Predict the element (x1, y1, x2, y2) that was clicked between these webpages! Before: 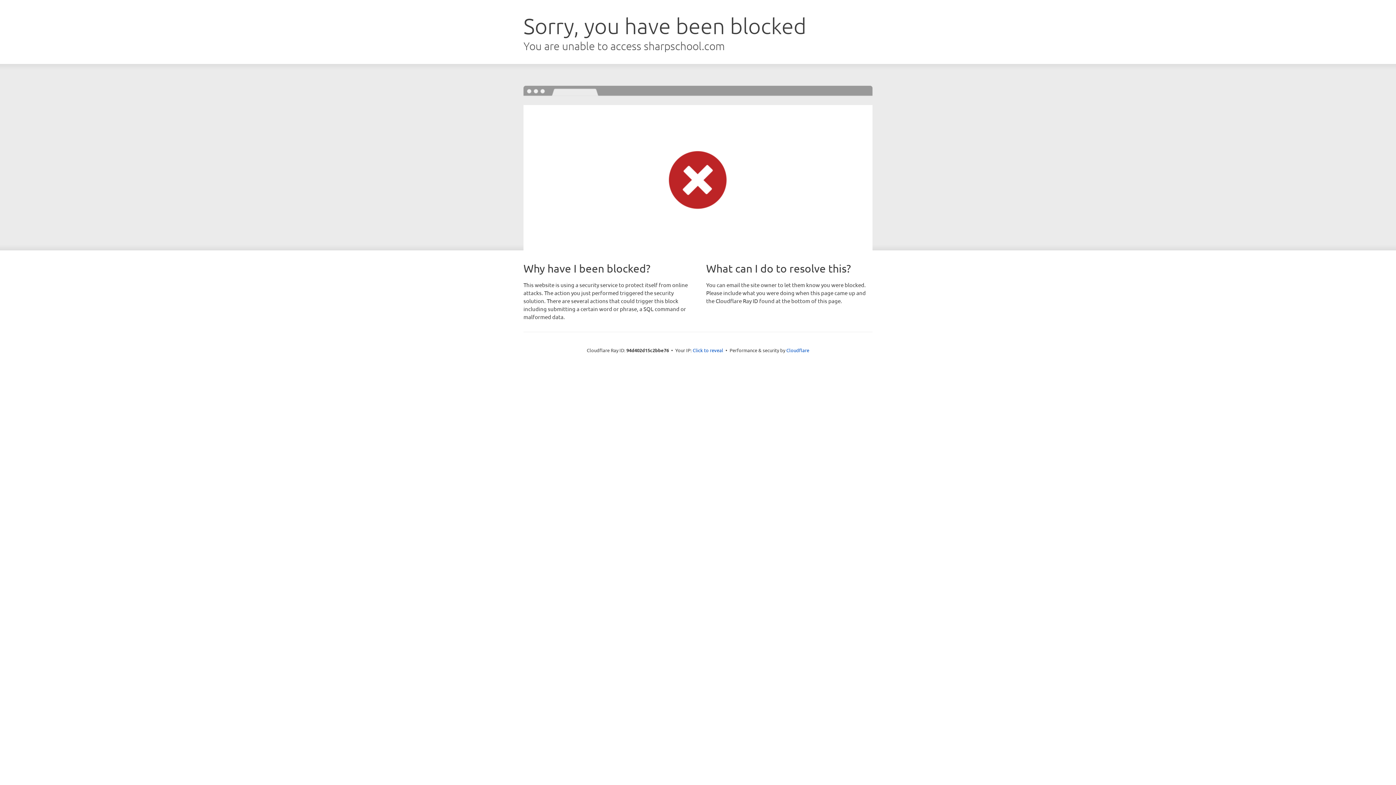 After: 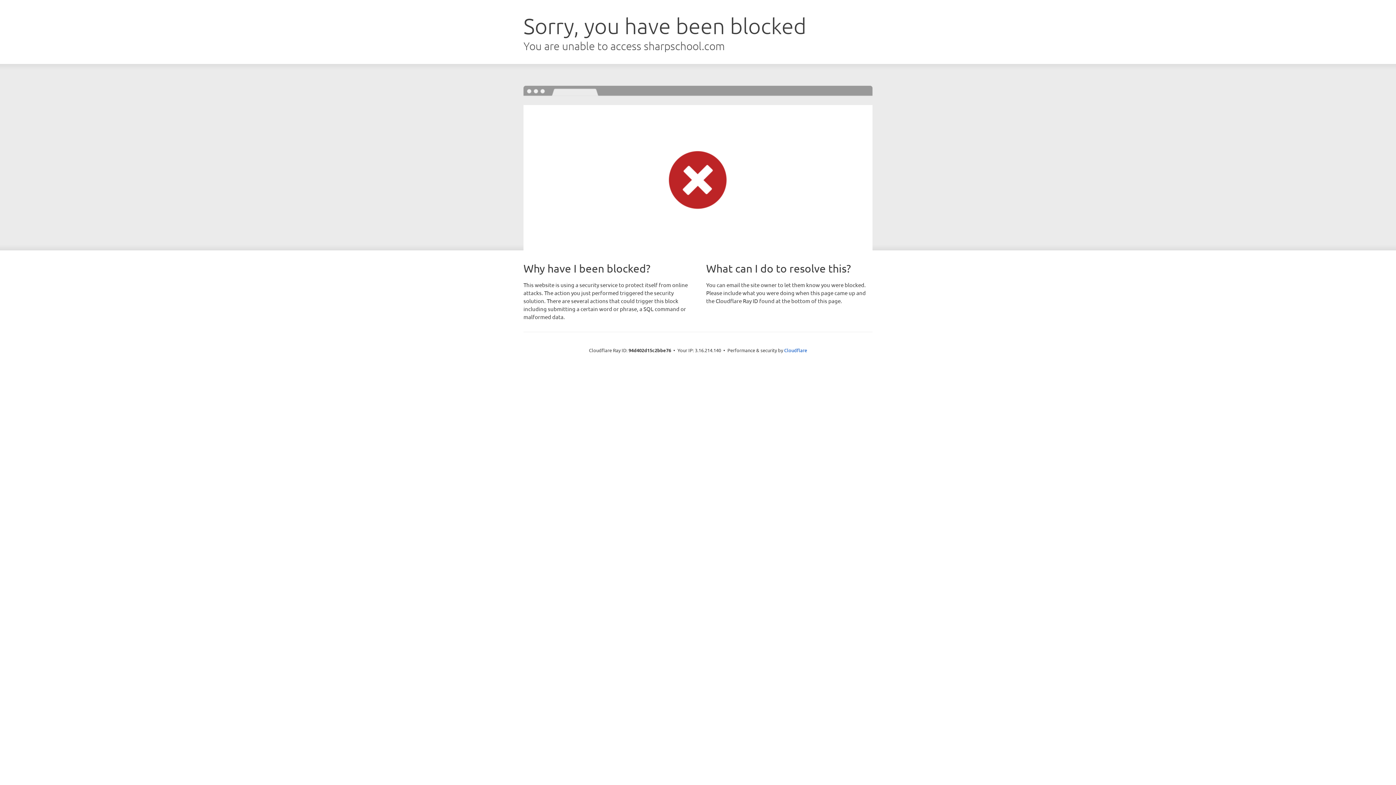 Action: label: Click to reveal bbox: (692, 346, 723, 353)